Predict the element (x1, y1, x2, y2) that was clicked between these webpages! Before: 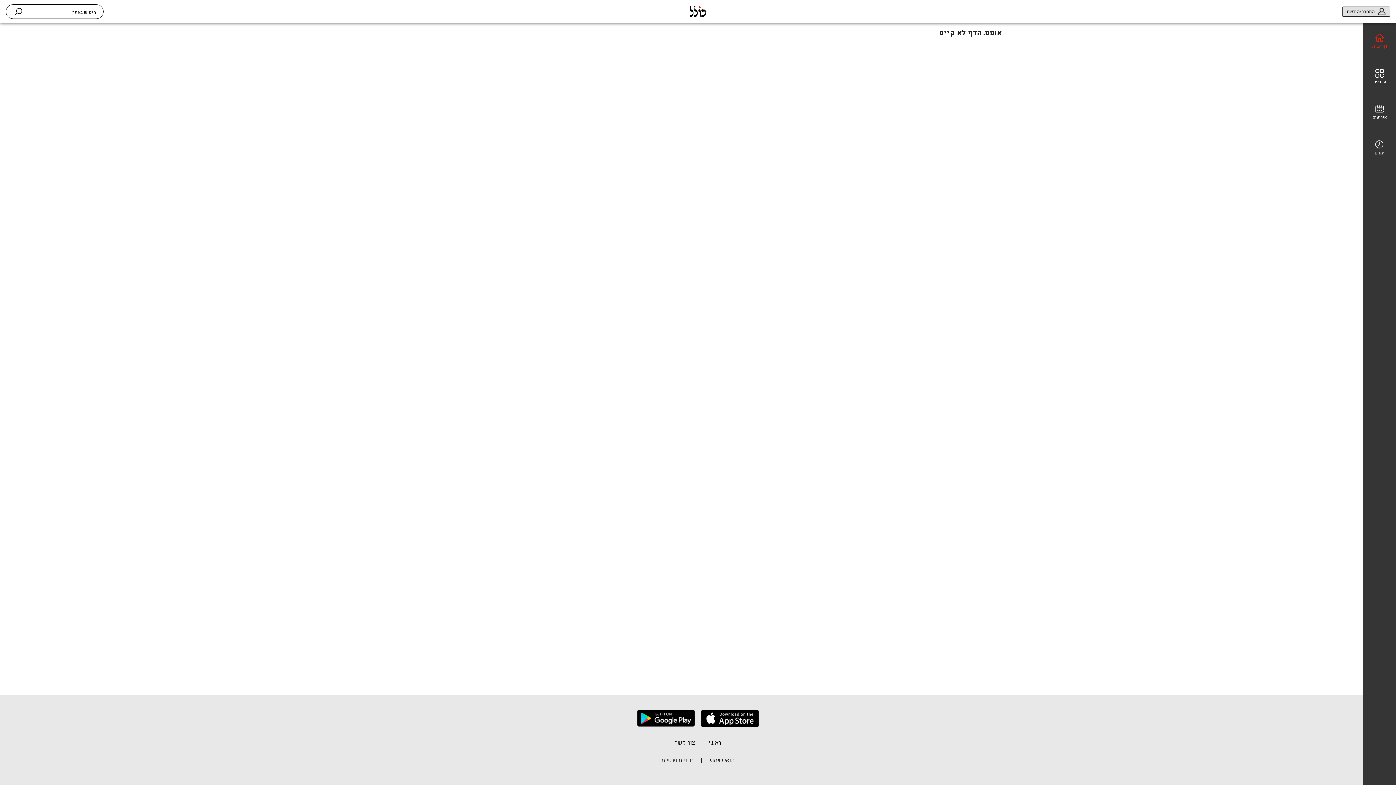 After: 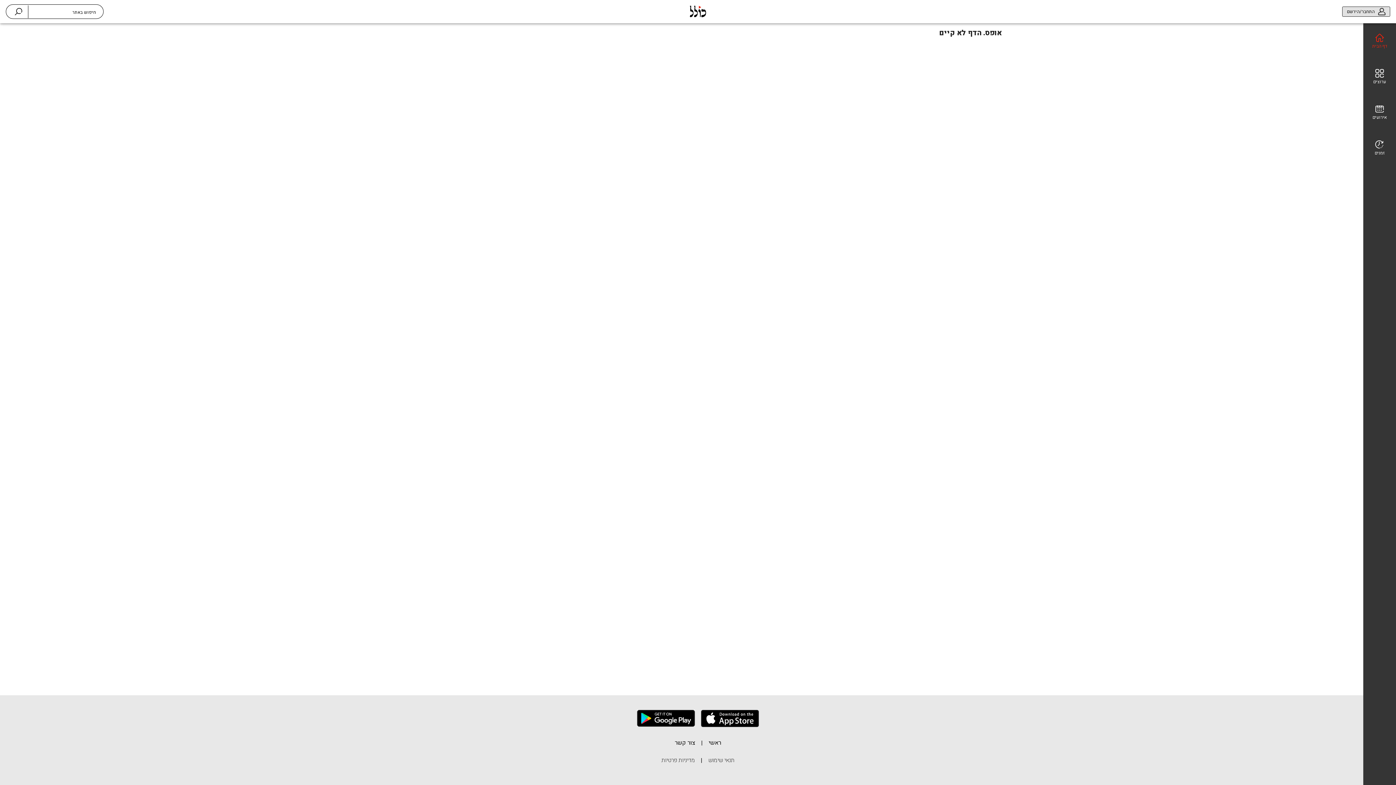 Action: bbox: (701, 710, 759, 730)